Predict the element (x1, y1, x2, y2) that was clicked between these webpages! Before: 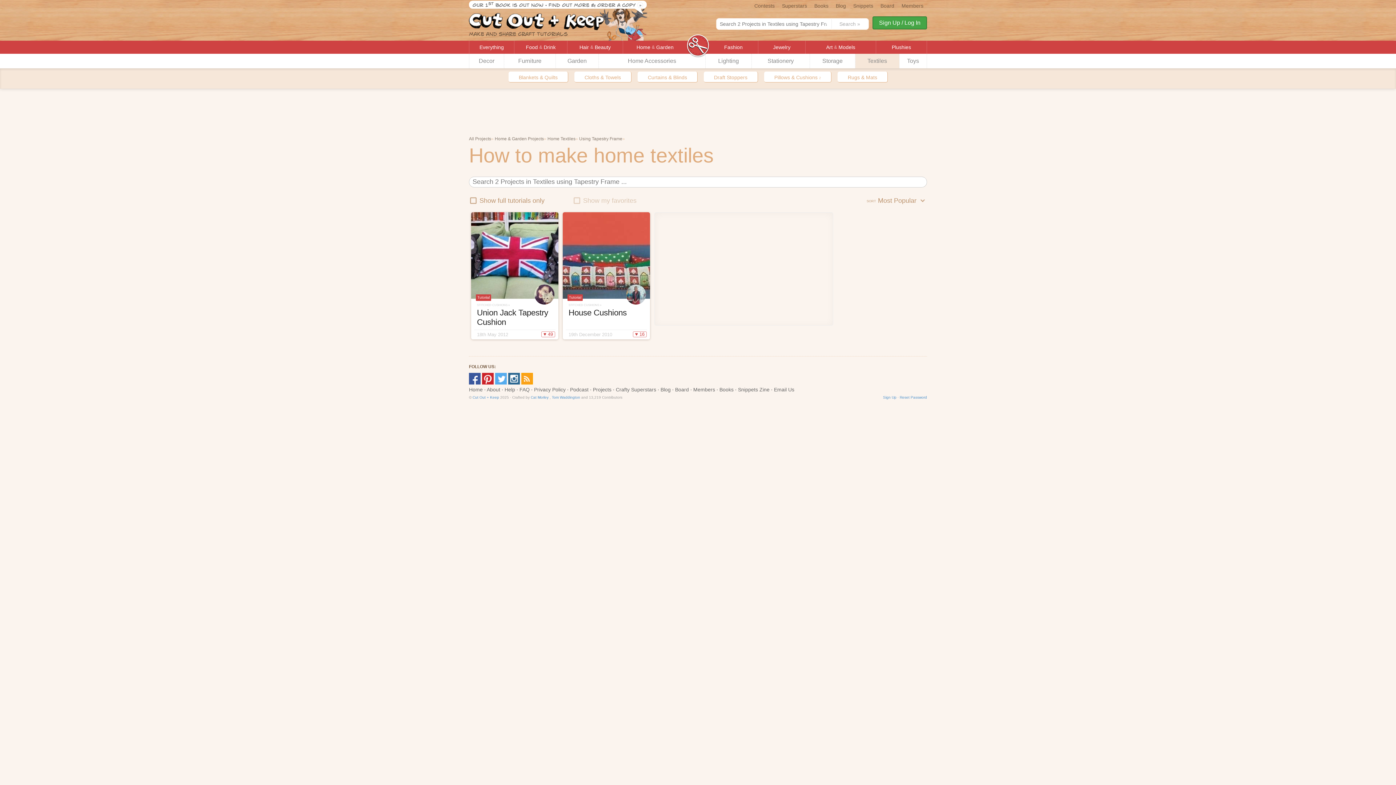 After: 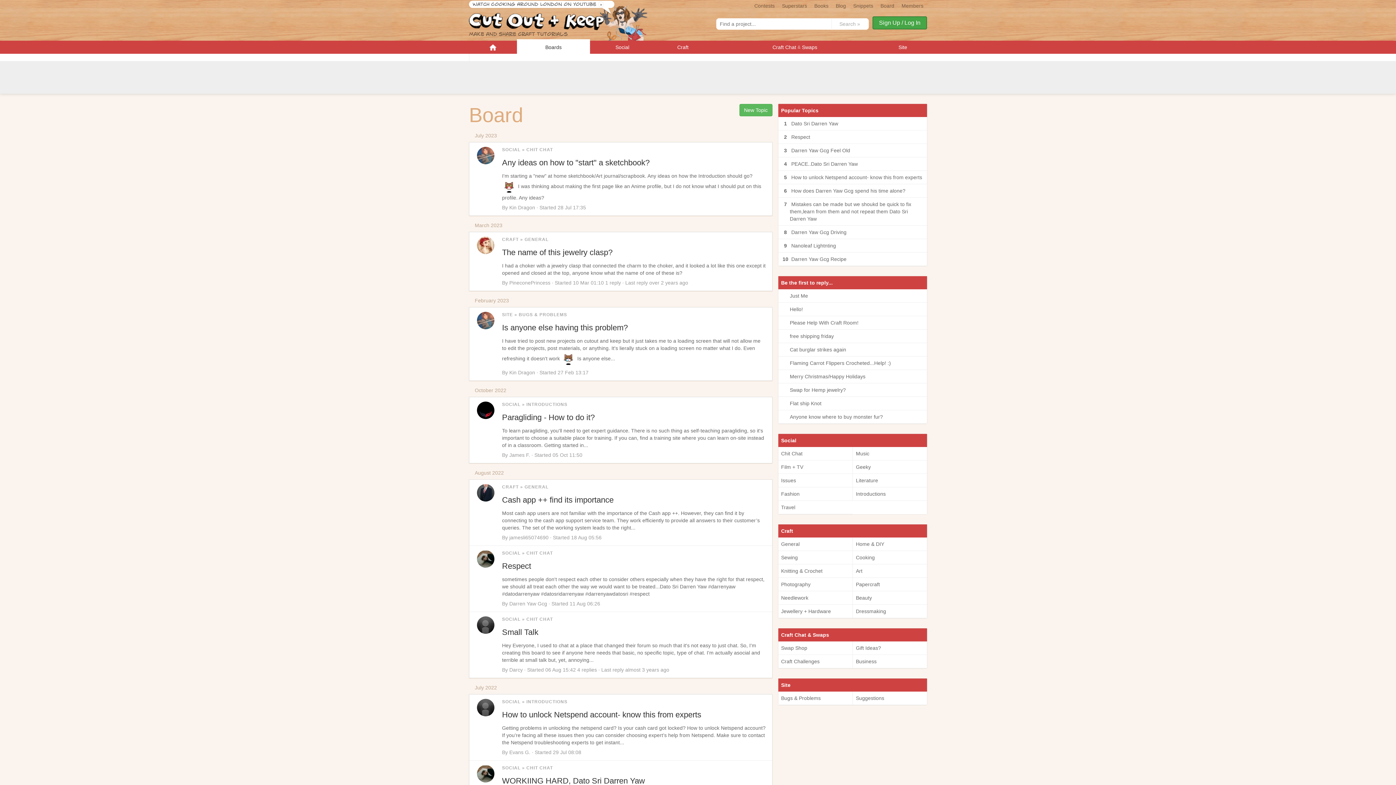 Action: label: Board bbox: (877, 0, 898, 9)